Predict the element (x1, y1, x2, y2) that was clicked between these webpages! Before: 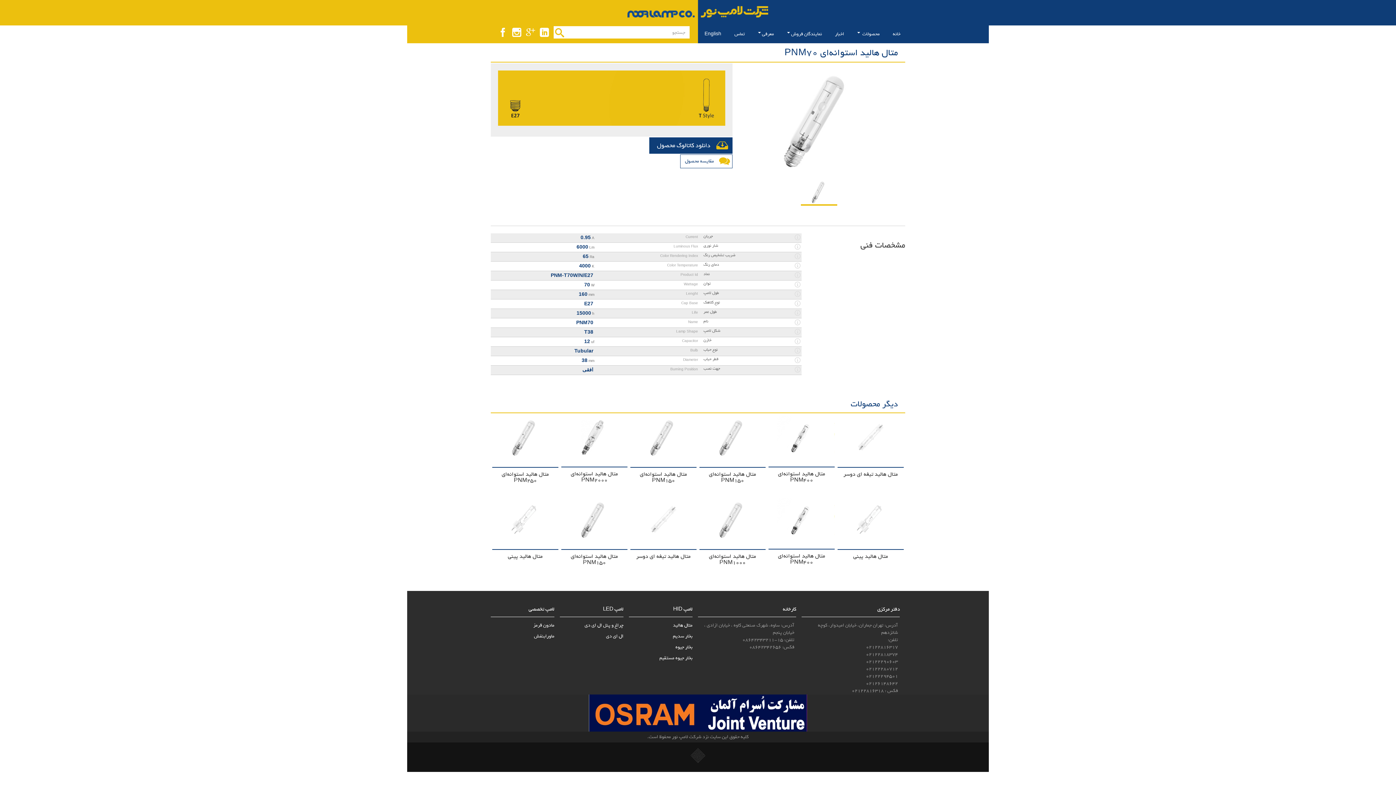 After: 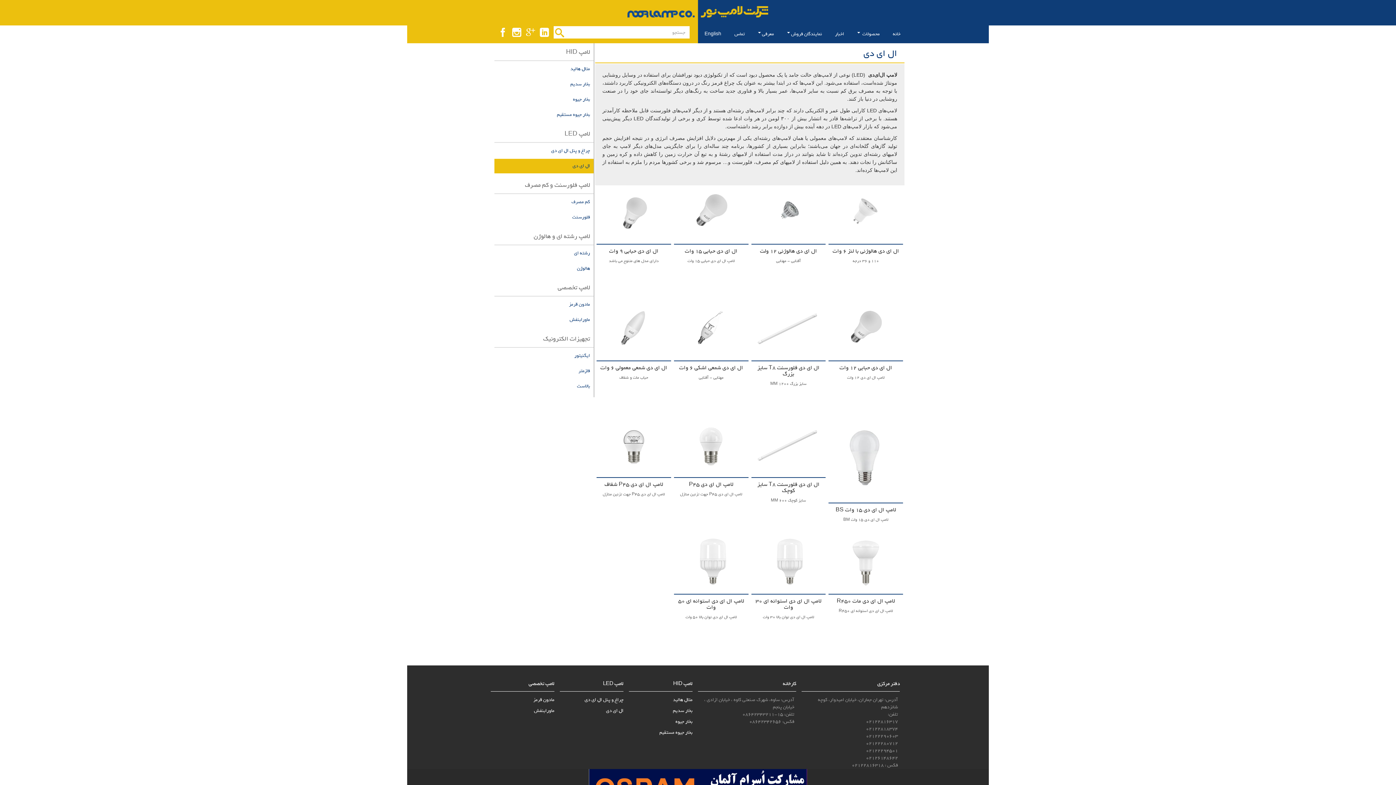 Action: label: ال ای دی bbox: (606, 632, 623, 640)